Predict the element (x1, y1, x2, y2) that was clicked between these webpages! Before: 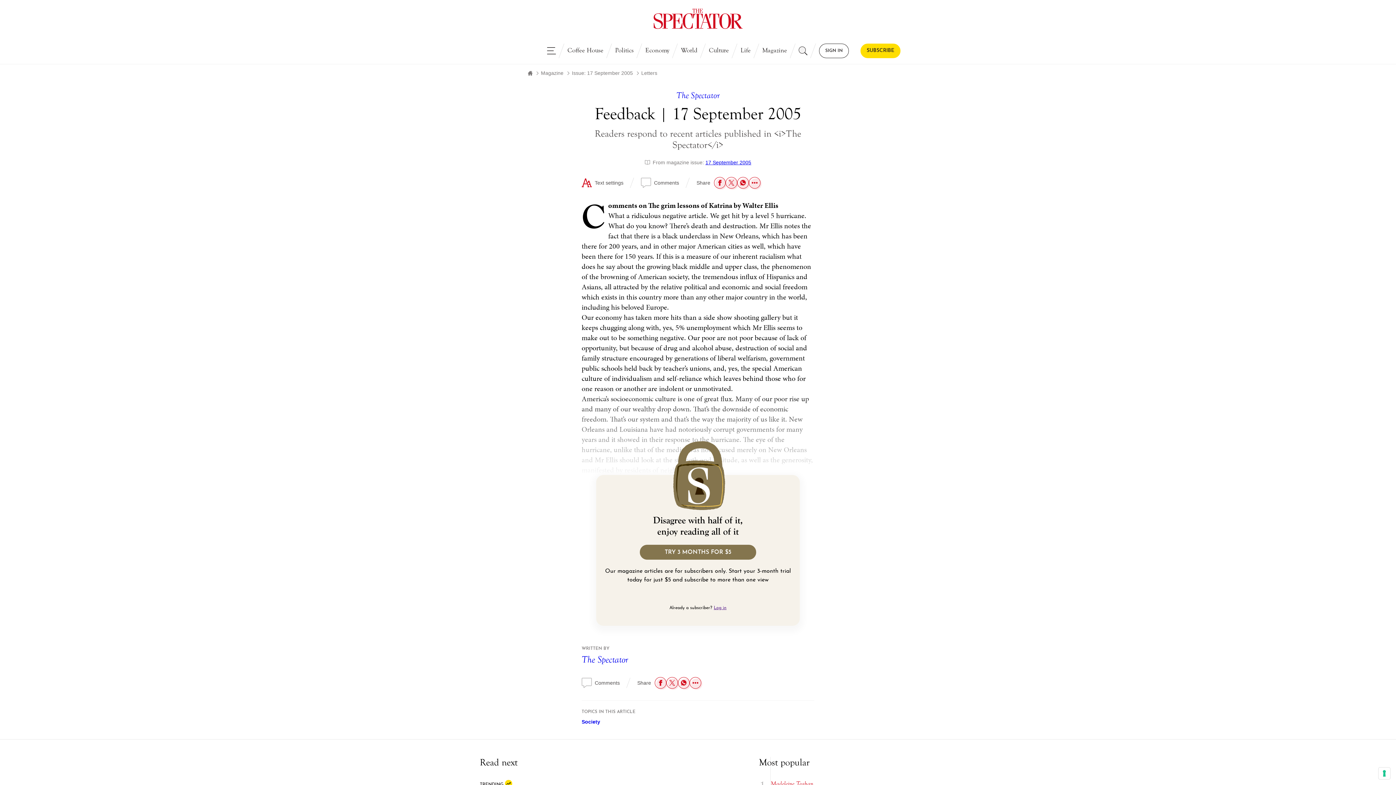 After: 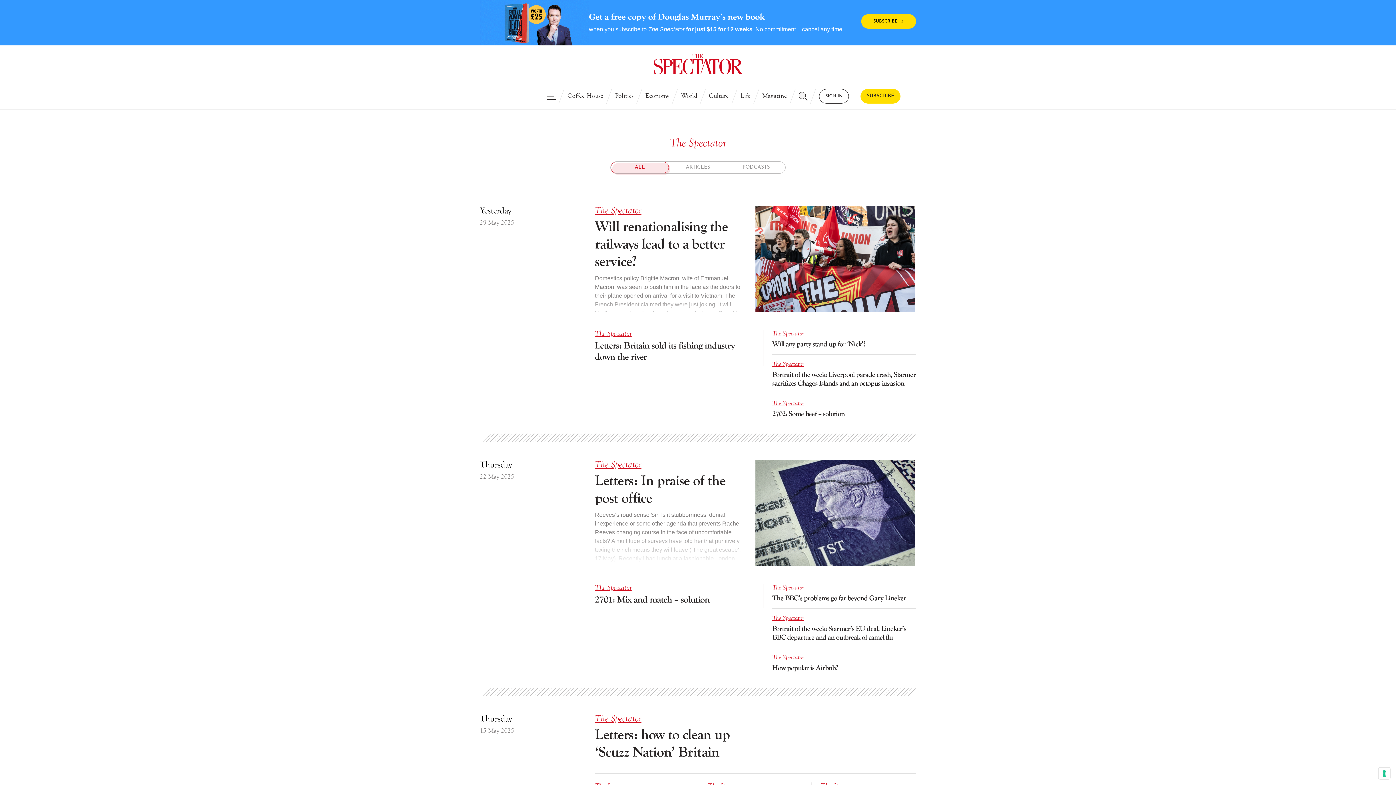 Action: label: See articles written by The Spectator bbox: (581, 654, 628, 665)